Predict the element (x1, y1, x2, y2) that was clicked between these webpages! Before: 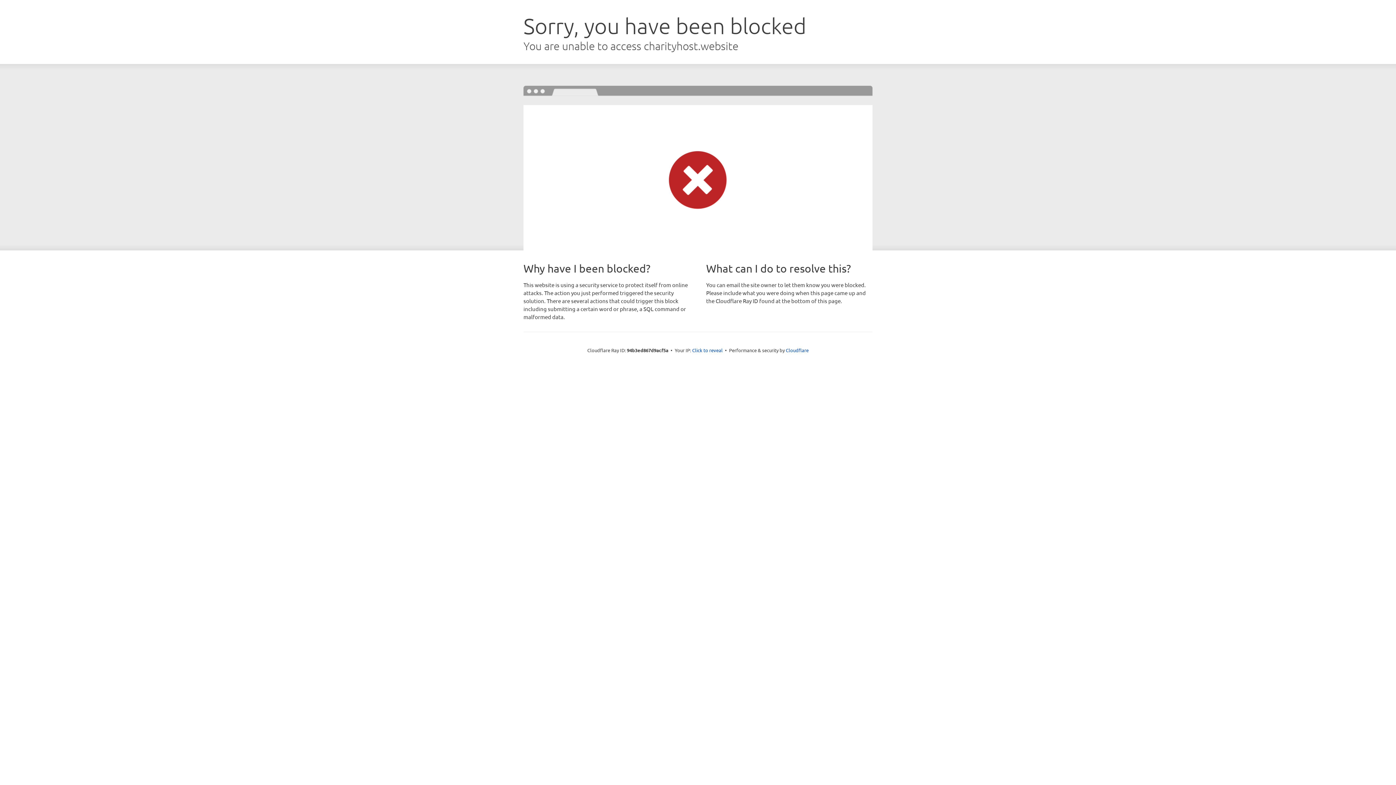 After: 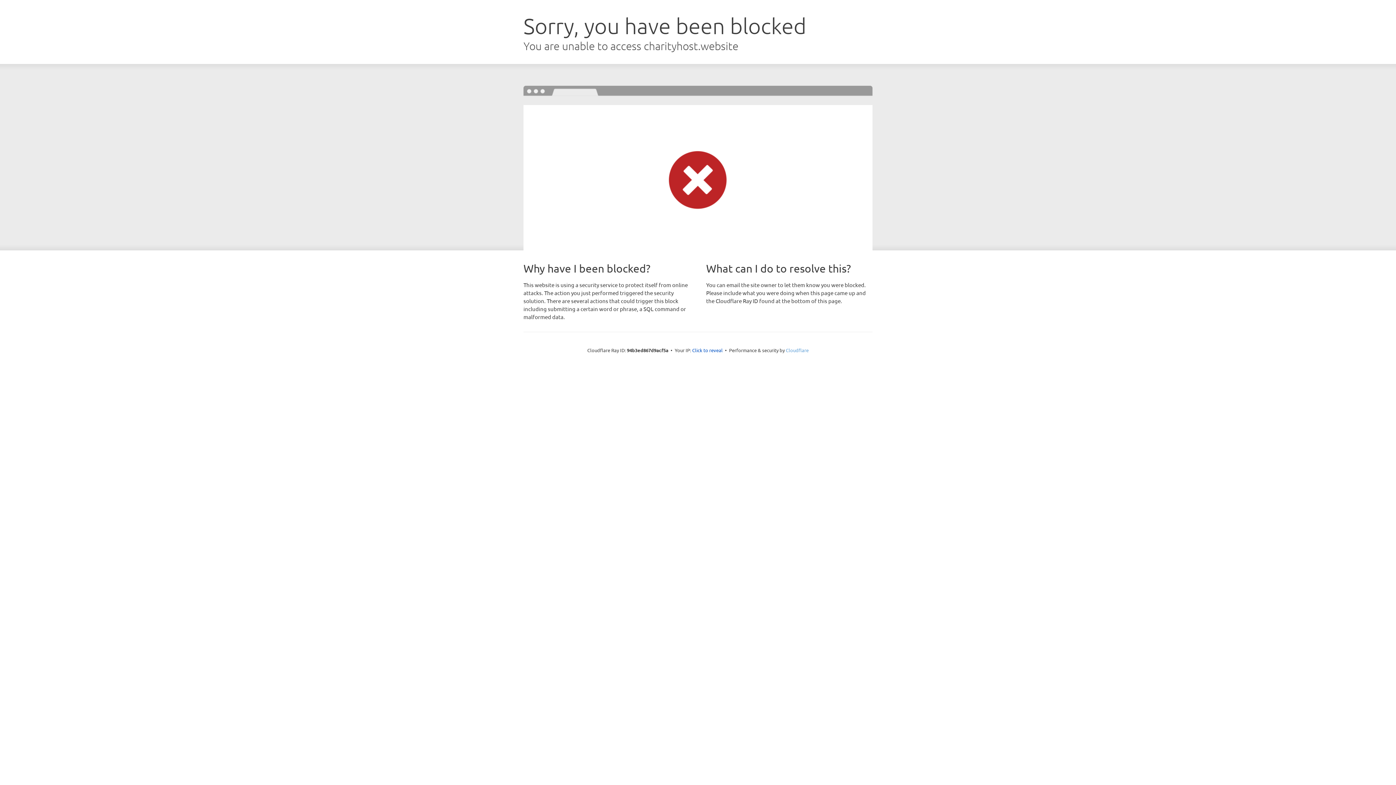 Action: label: Cloudflare bbox: (786, 347, 808, 353)